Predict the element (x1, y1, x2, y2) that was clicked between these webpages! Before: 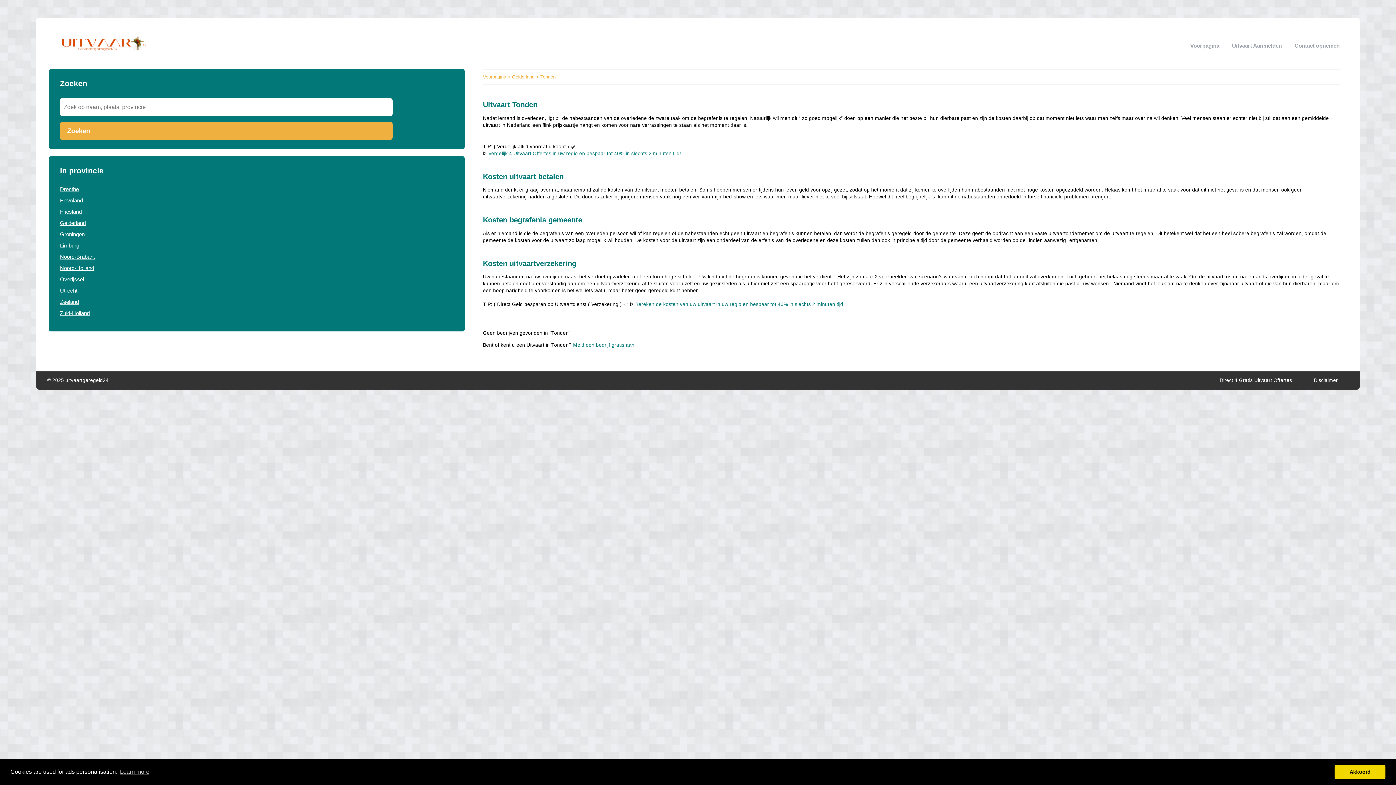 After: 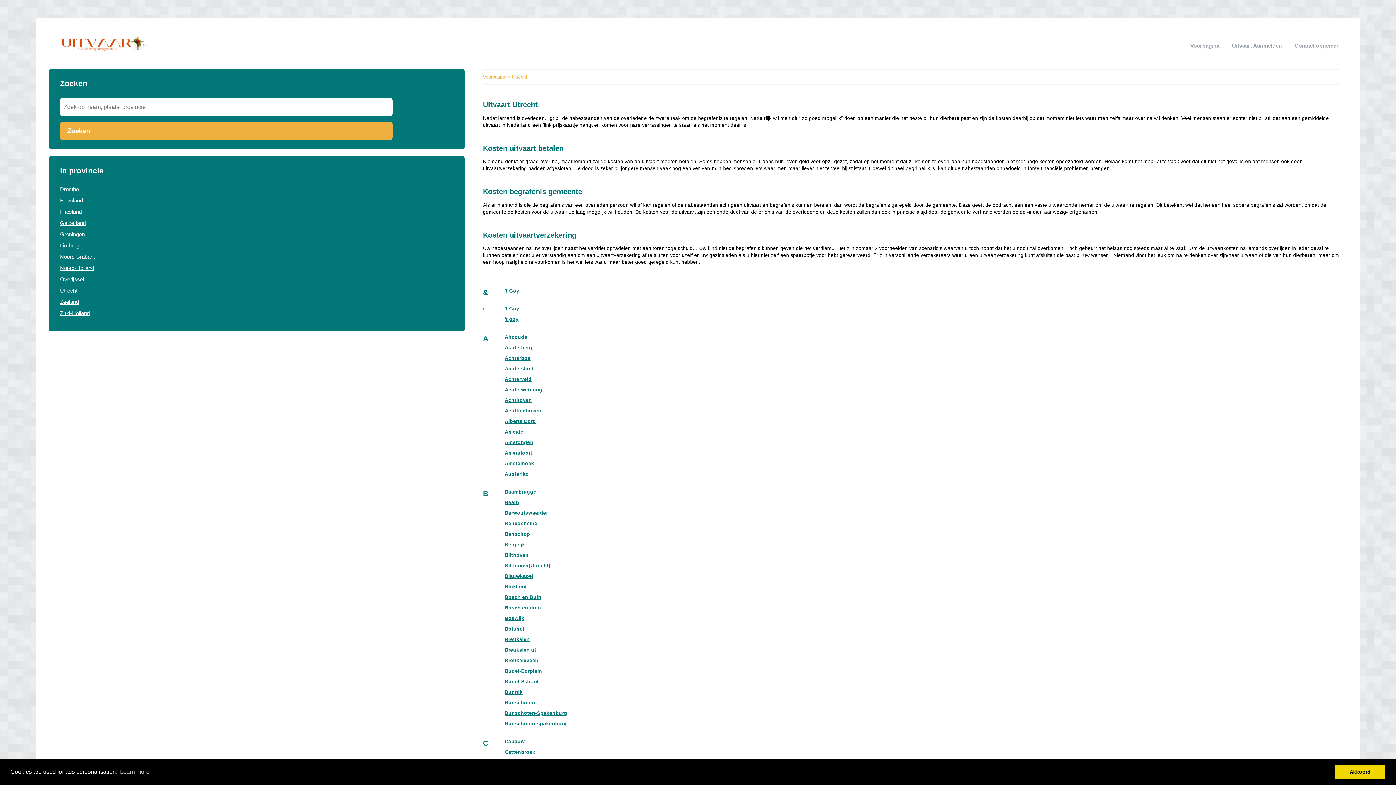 Action: label: Utrecht bbox: (60, 287, 77, 293)